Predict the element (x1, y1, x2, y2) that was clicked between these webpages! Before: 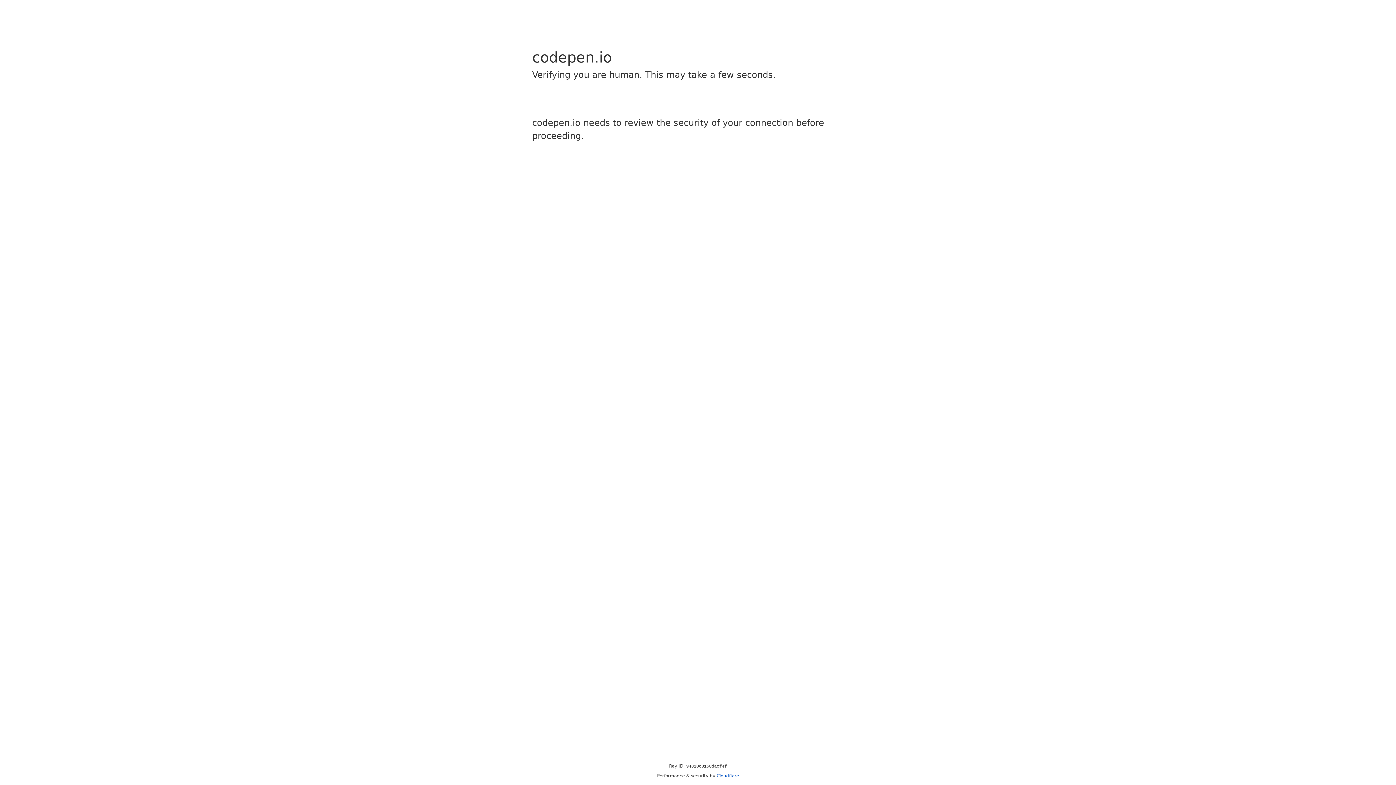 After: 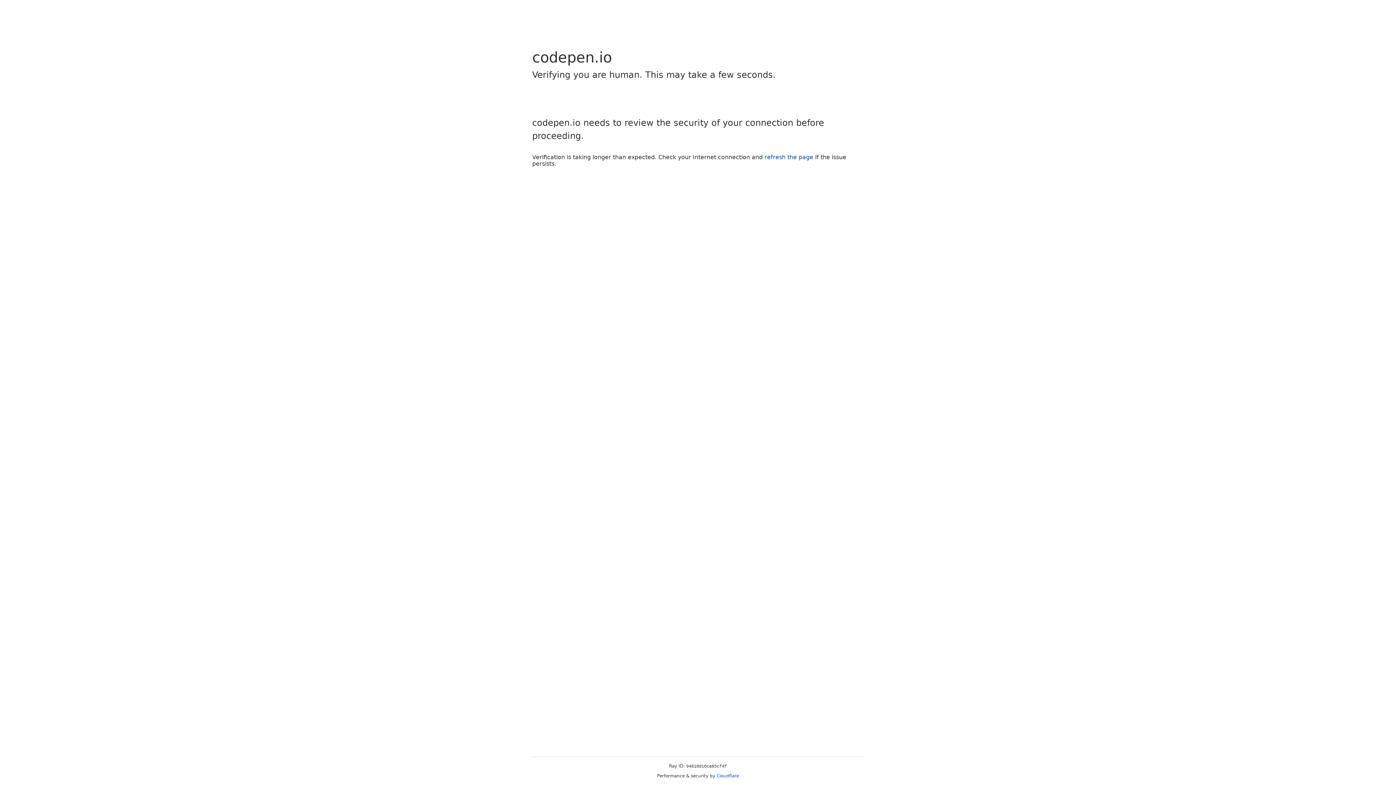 Action: bbox: (716, 773, 739, 778) label: Cloudflare